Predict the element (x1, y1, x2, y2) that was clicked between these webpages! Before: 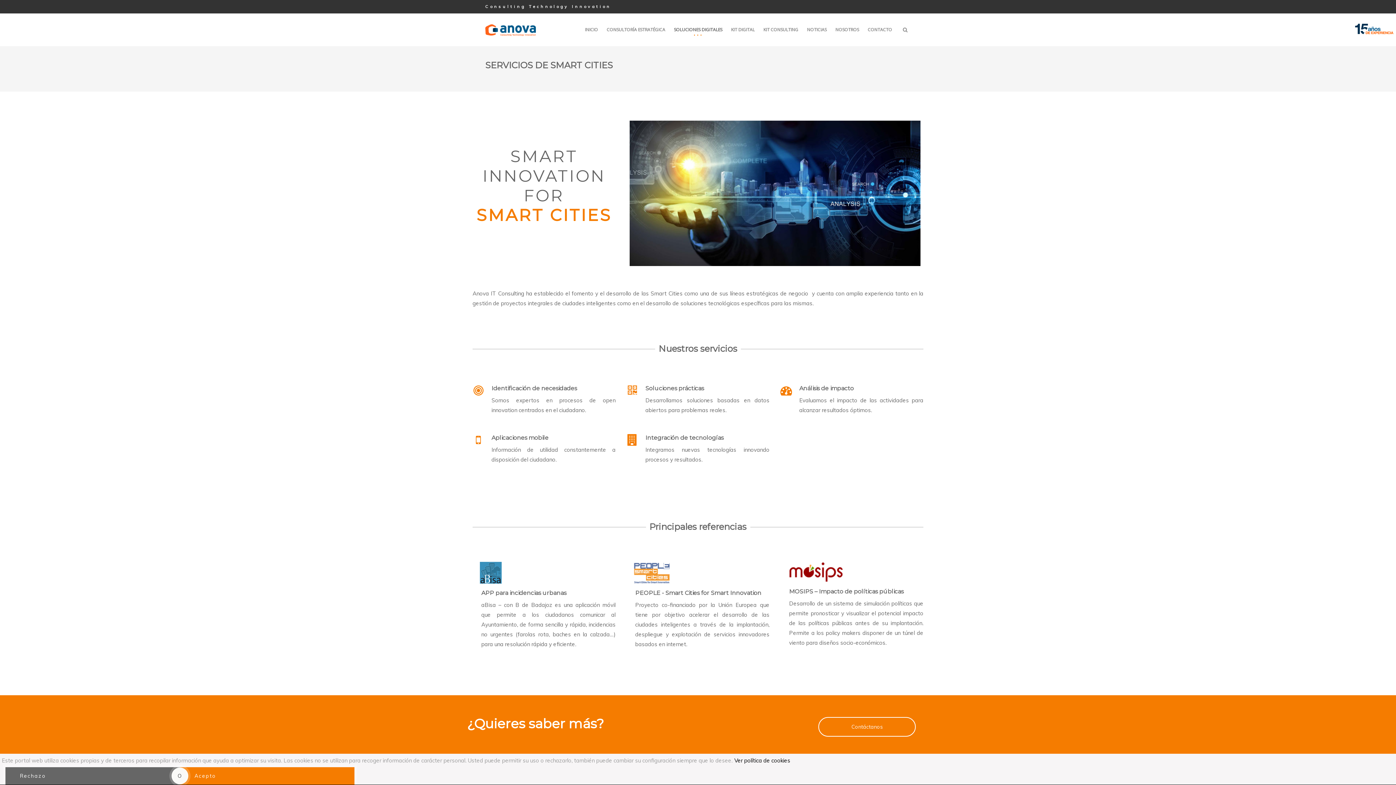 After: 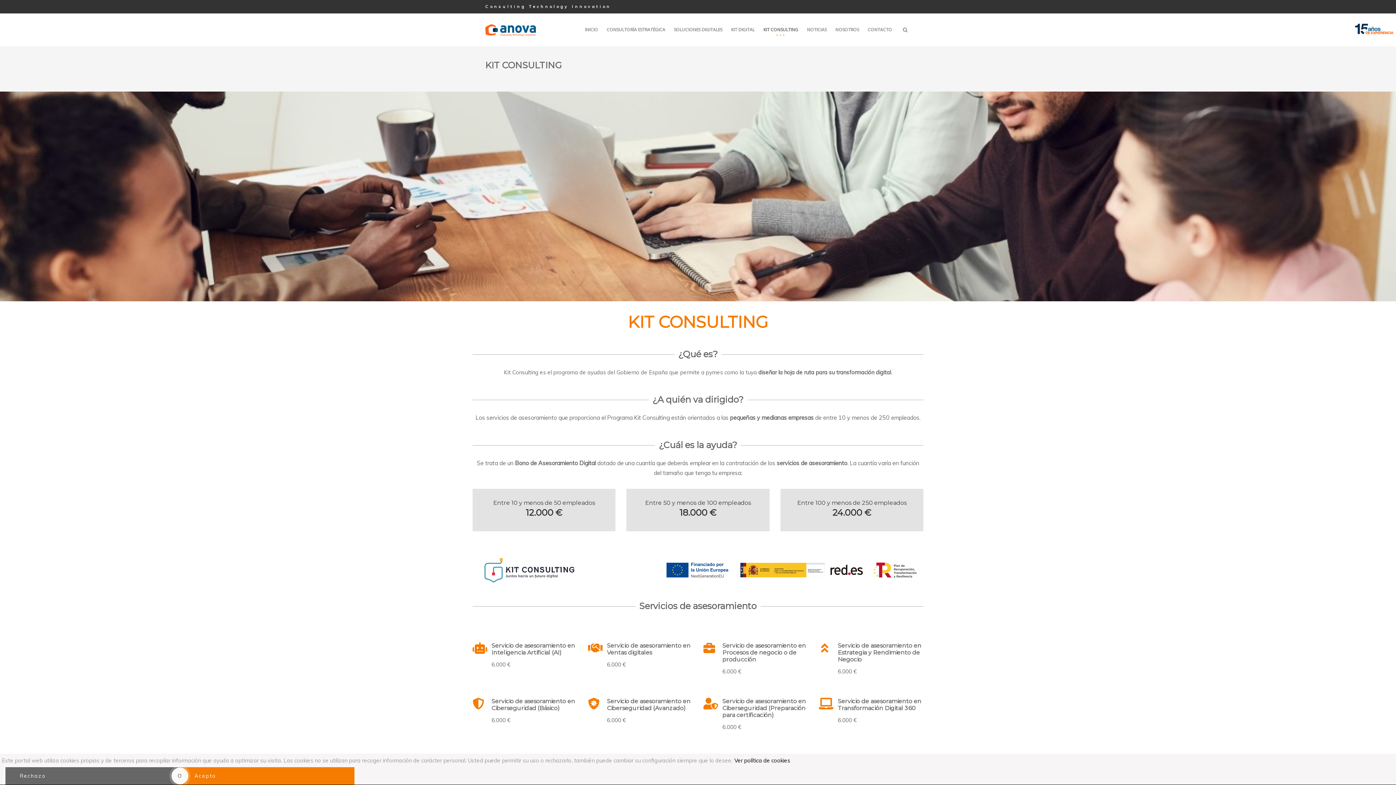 Action: label: KIT CONSULTING bbox: (759, 13, 802, 46)